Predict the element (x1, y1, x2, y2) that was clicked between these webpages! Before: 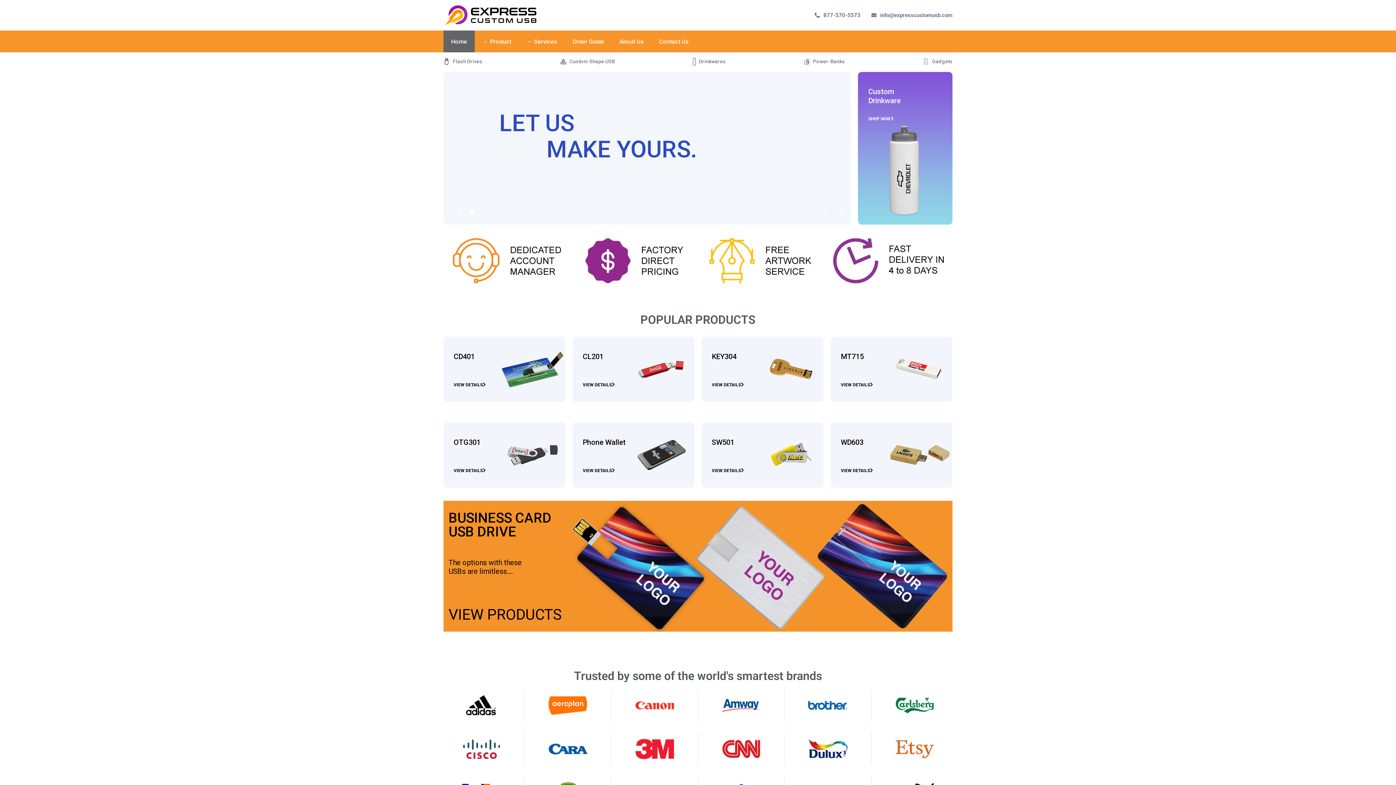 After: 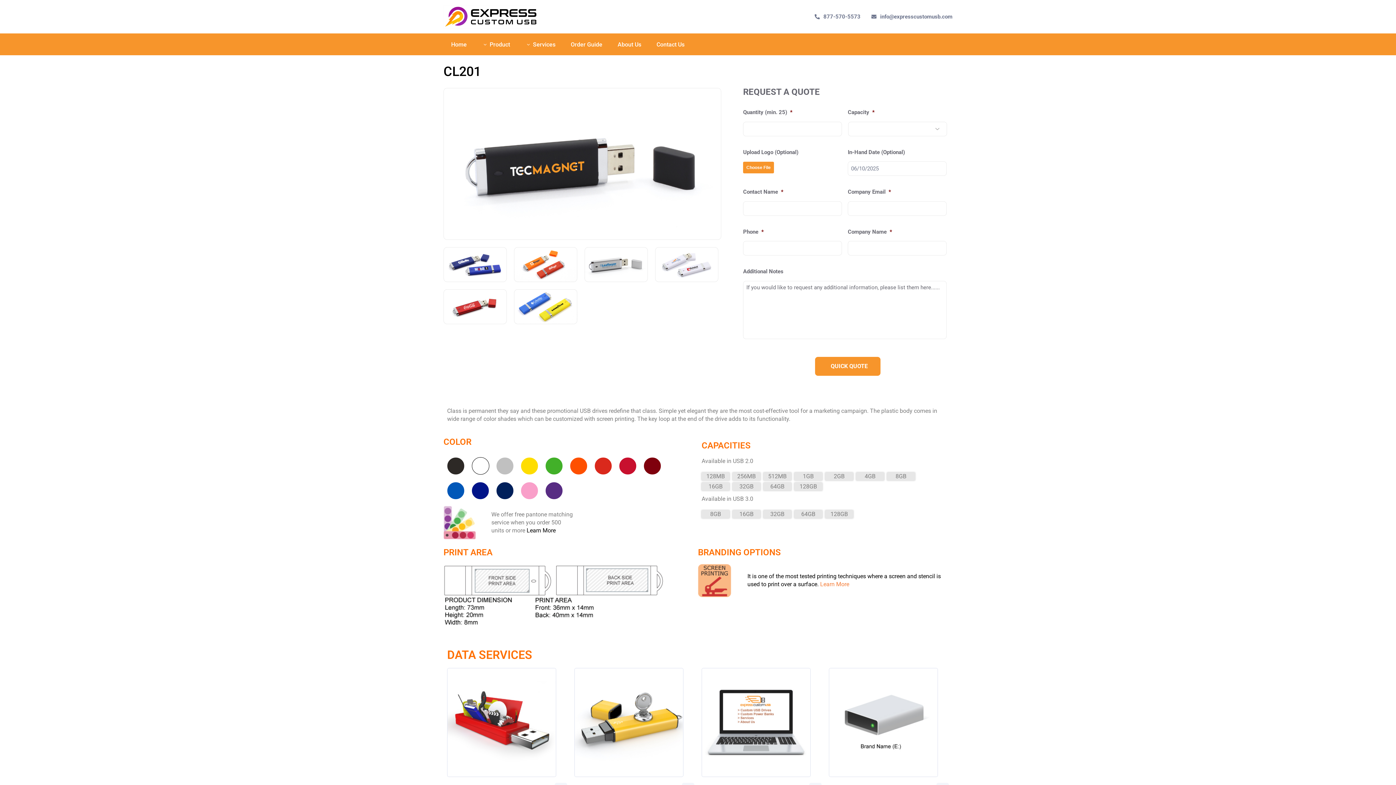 Action: bbox: (582, 382, 616, 387) label: VIEW DETAILS